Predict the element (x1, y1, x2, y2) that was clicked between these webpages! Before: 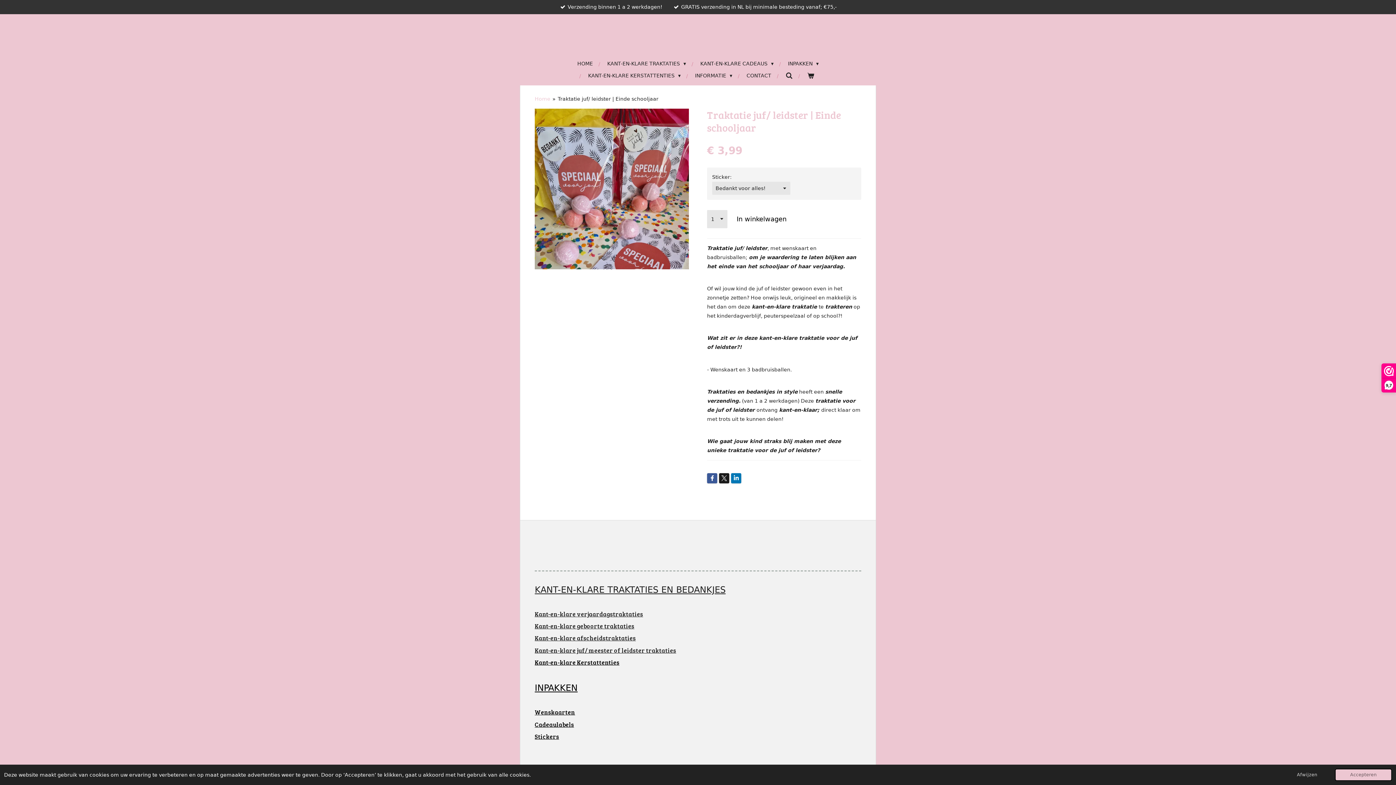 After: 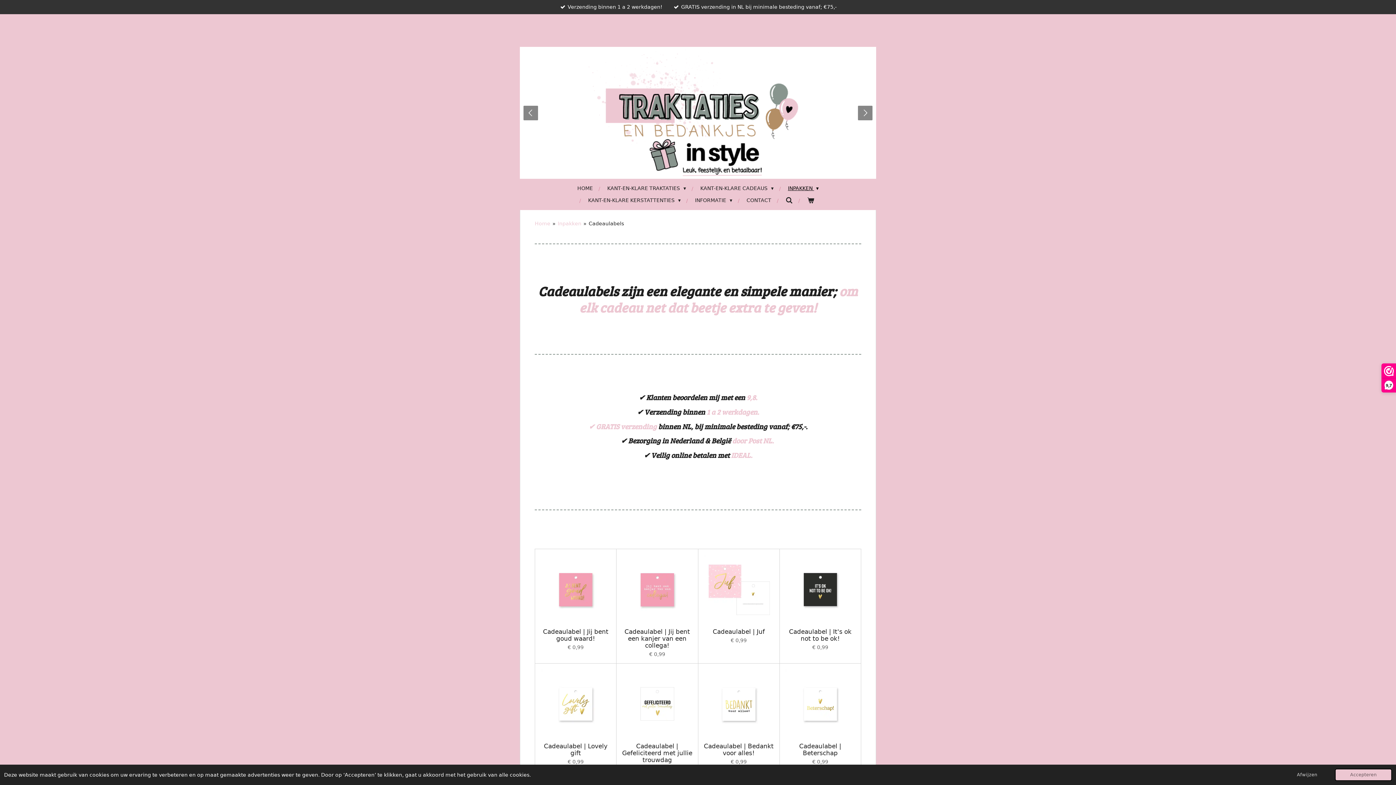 Action: label: Cadeaulabels bbox: (534, 720, 574, 728)